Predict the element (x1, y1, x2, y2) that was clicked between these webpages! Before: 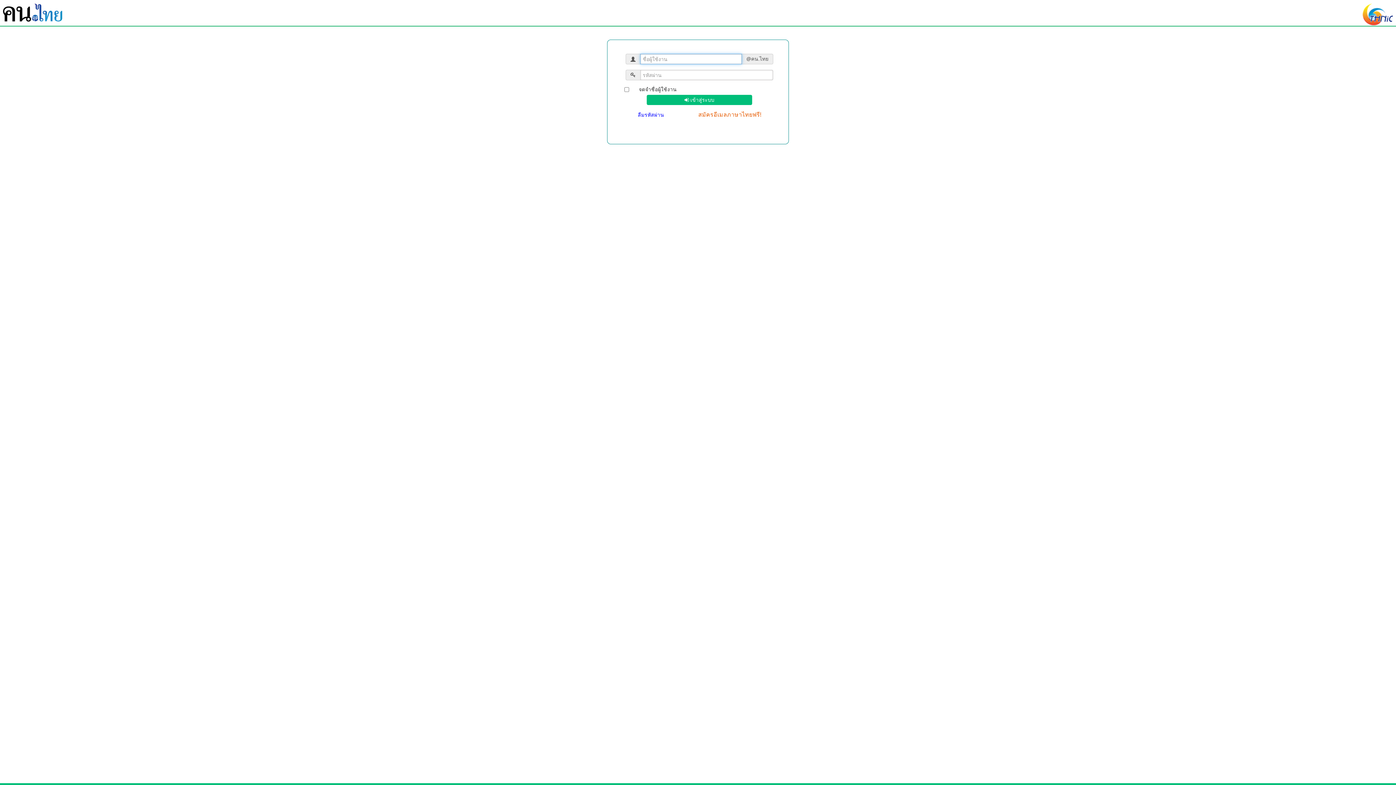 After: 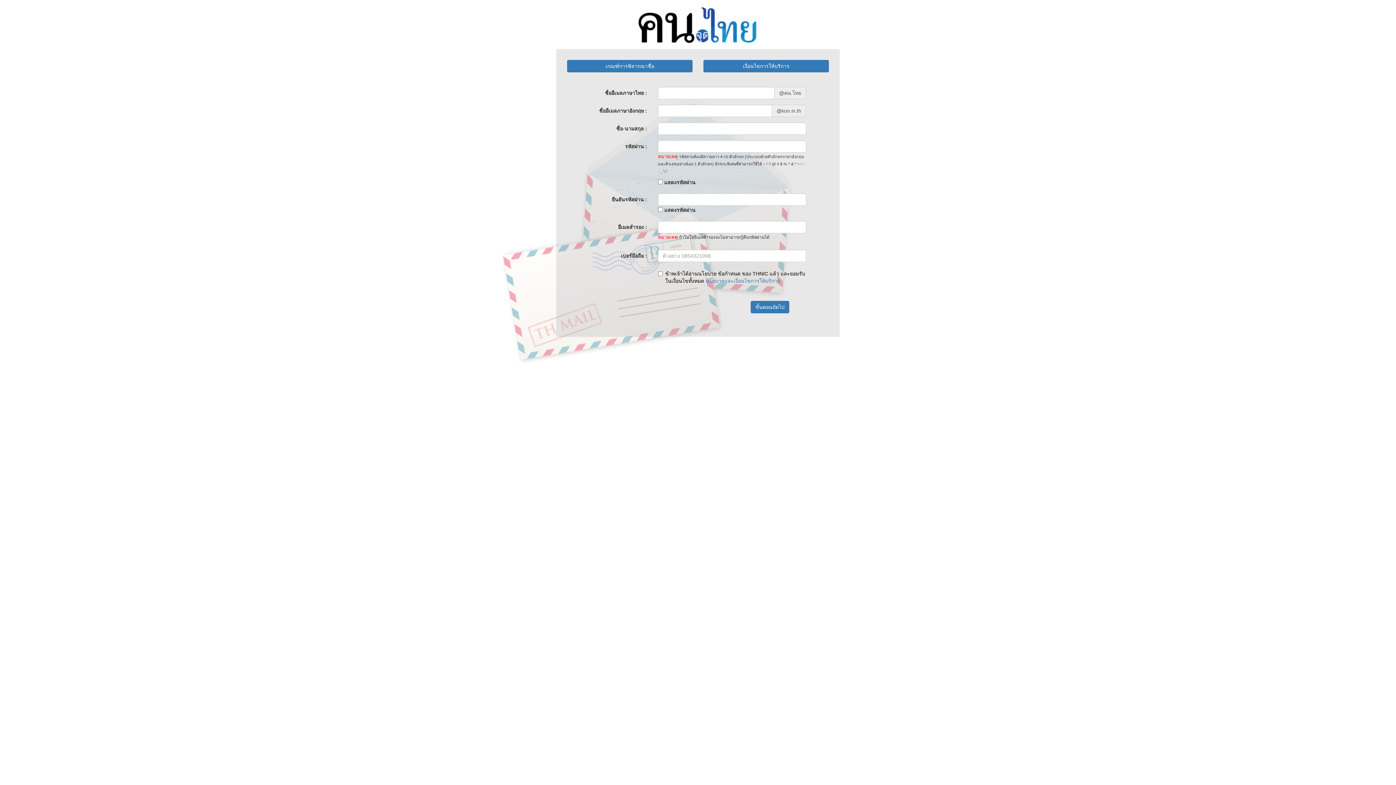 Action: label: สมัครอีเมลภาษาไทยฟรี! bbox: (698, 111, 761, 118)